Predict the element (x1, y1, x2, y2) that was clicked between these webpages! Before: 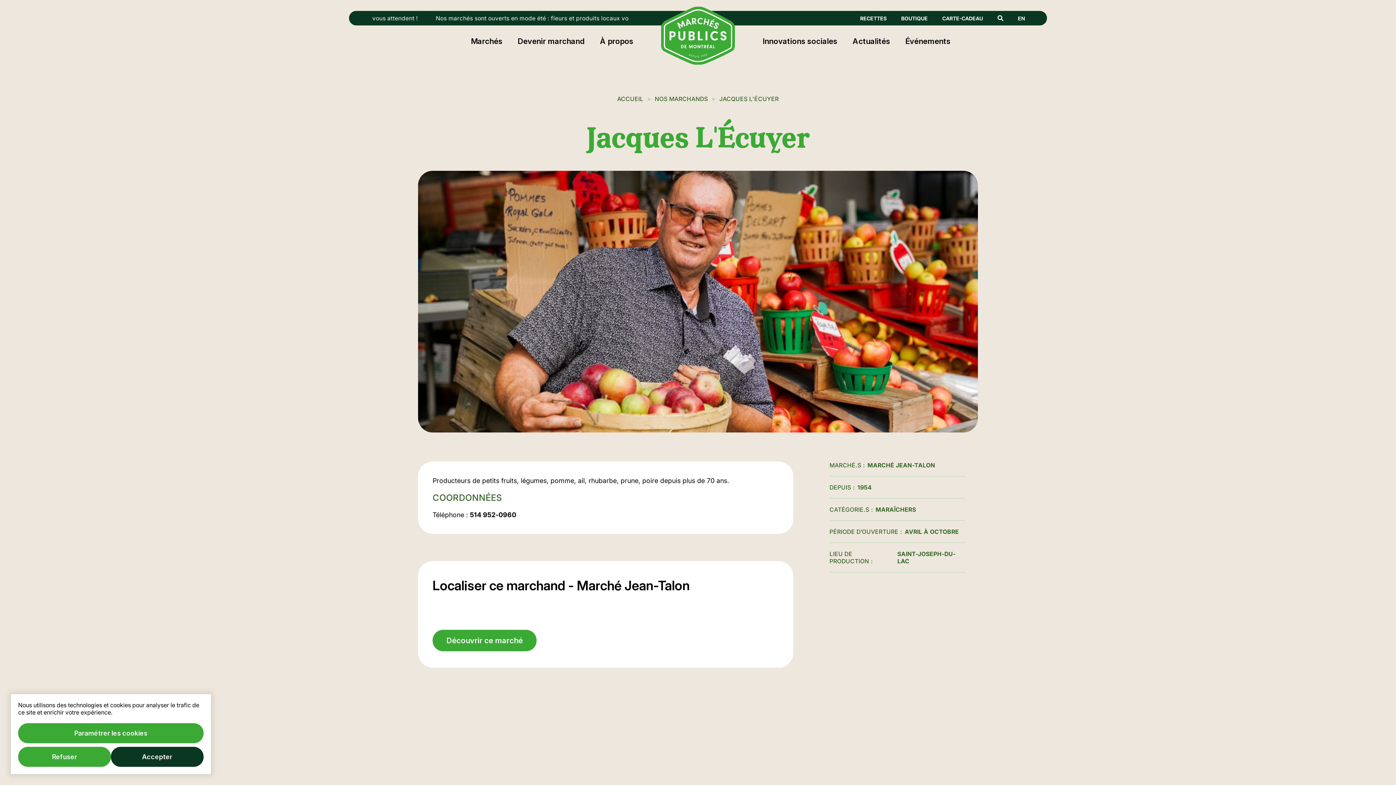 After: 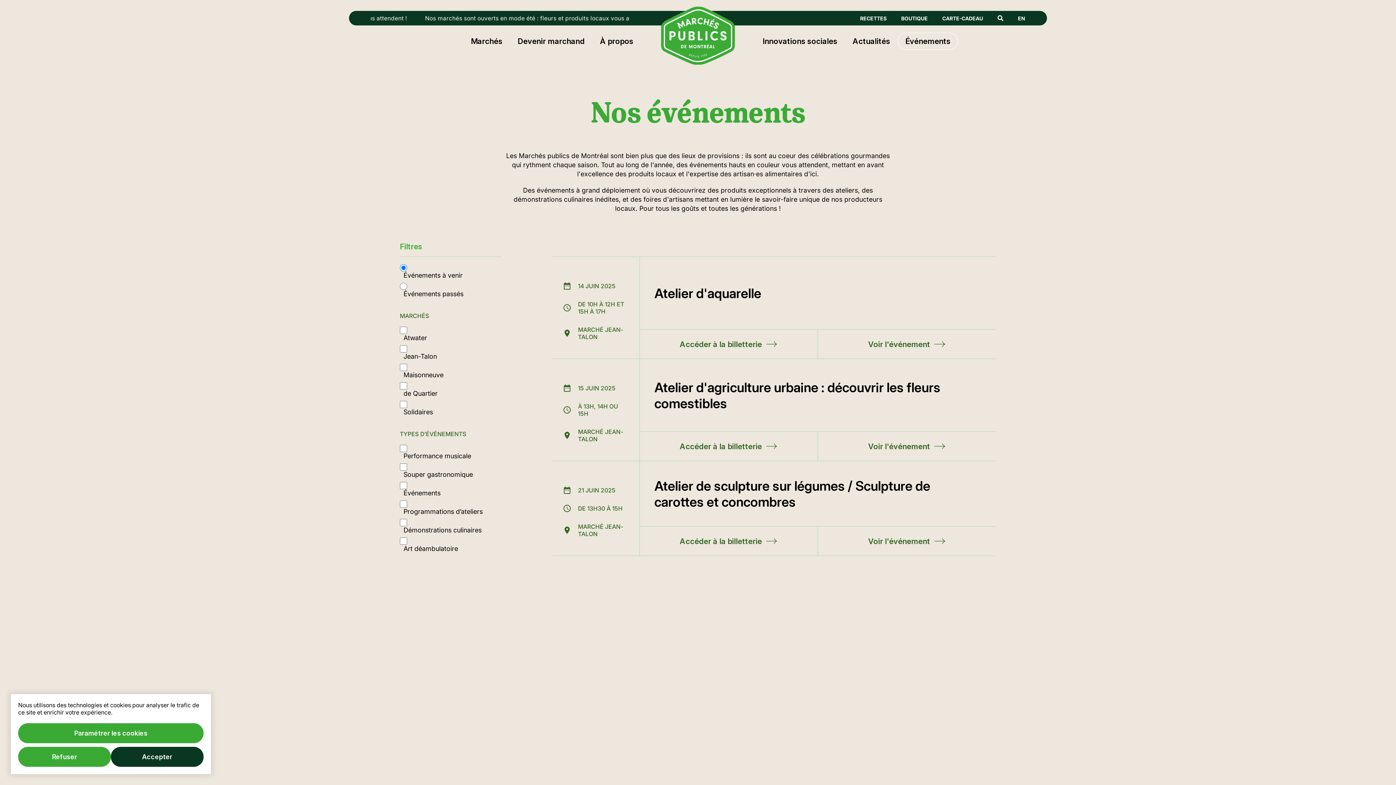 Action: label: Événements bbox: (897, 32, 958, 49)